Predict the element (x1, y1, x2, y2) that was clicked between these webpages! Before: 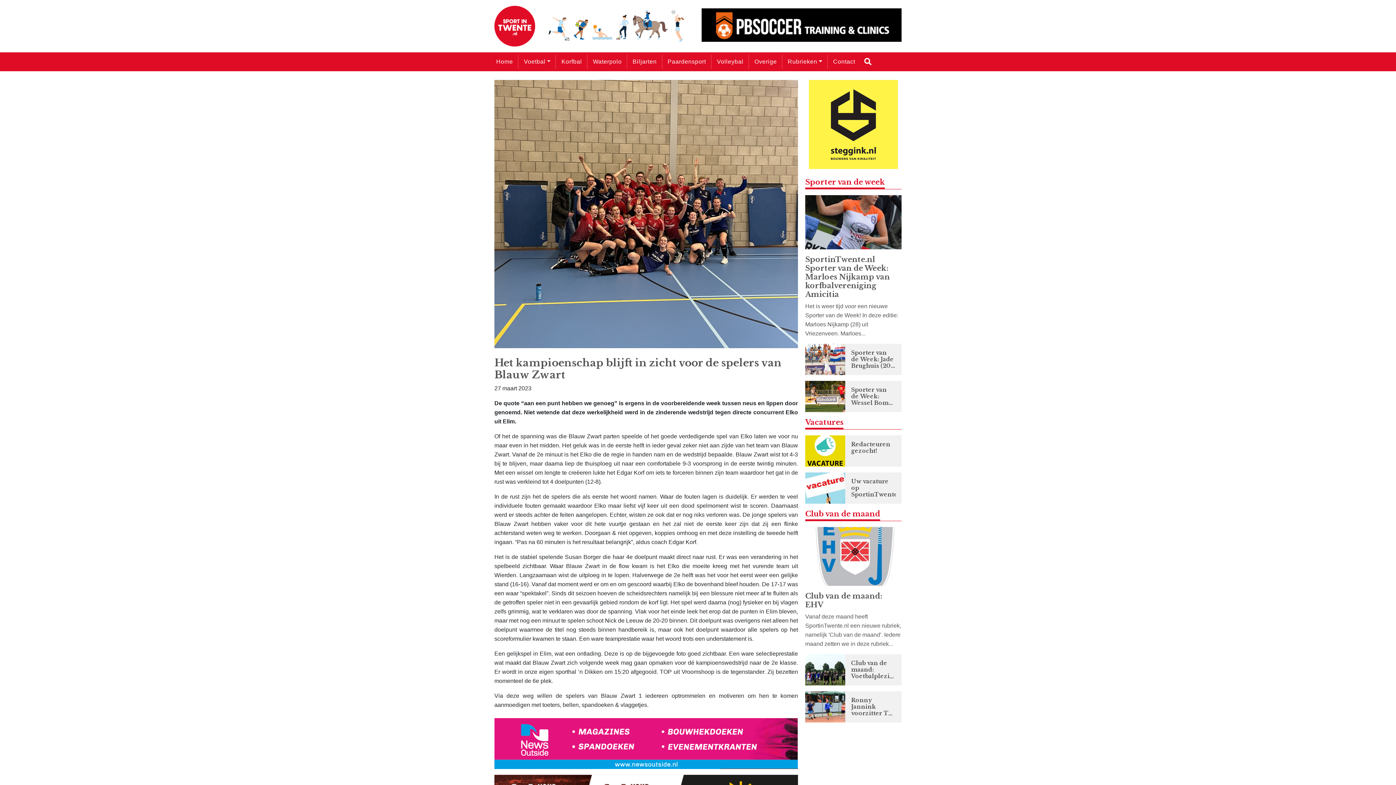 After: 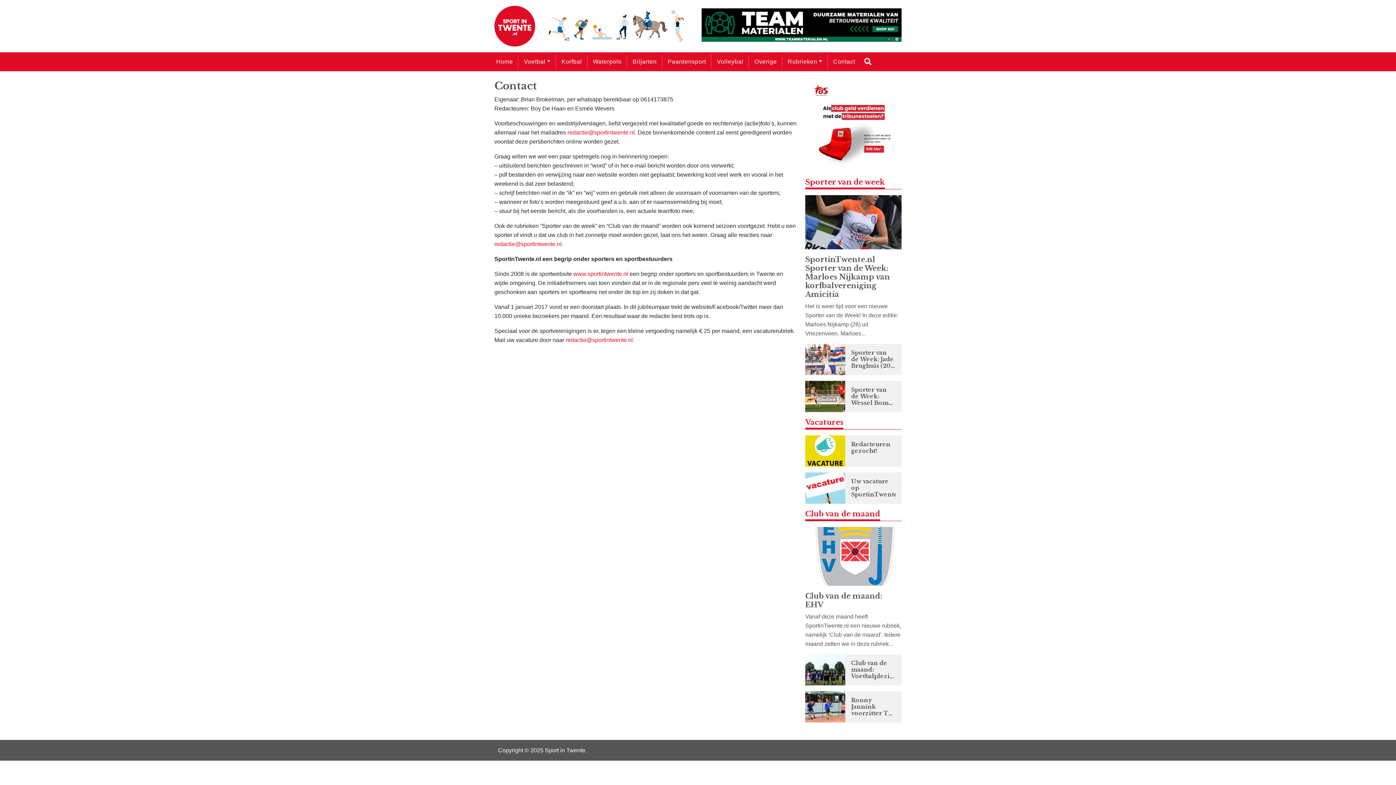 Action: bbox: (827, 52, 860, 71) label: Contact